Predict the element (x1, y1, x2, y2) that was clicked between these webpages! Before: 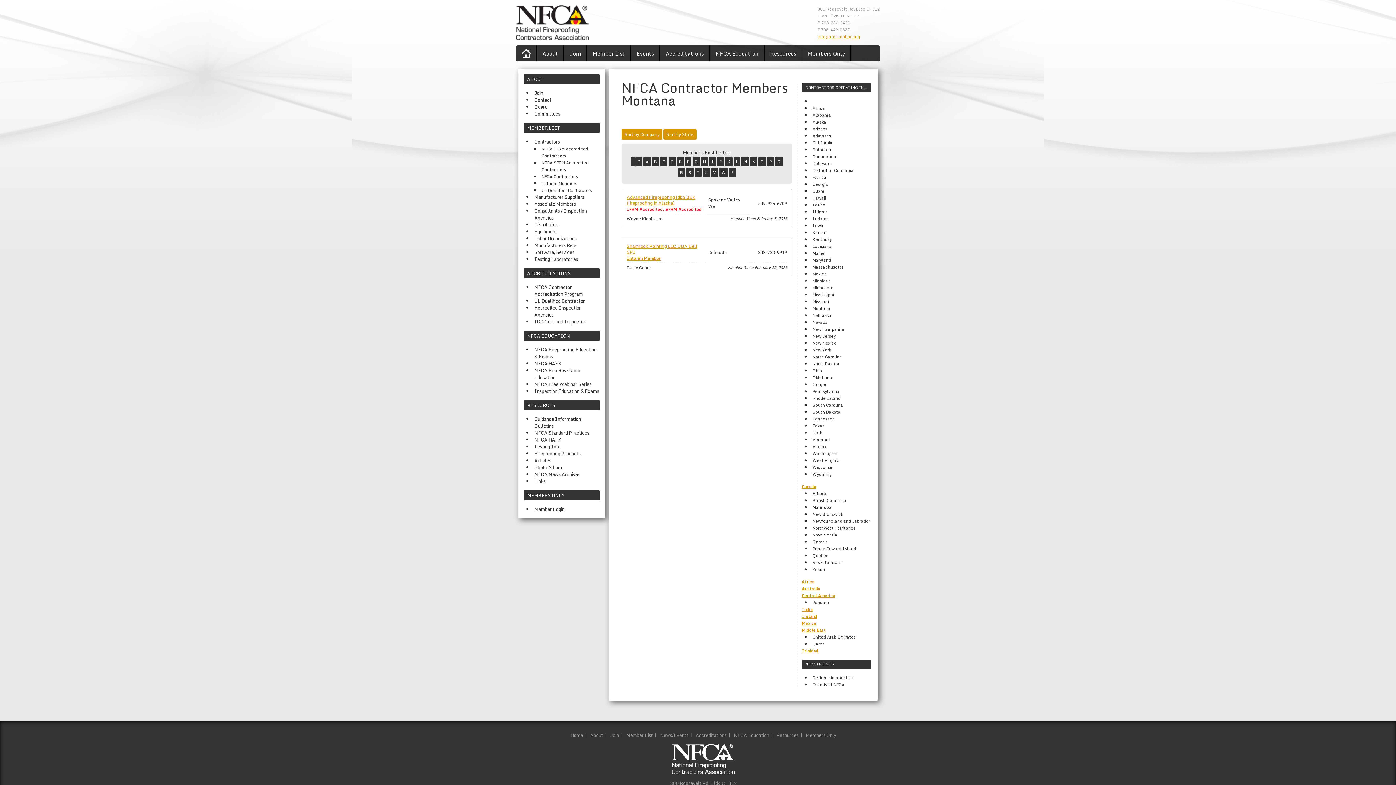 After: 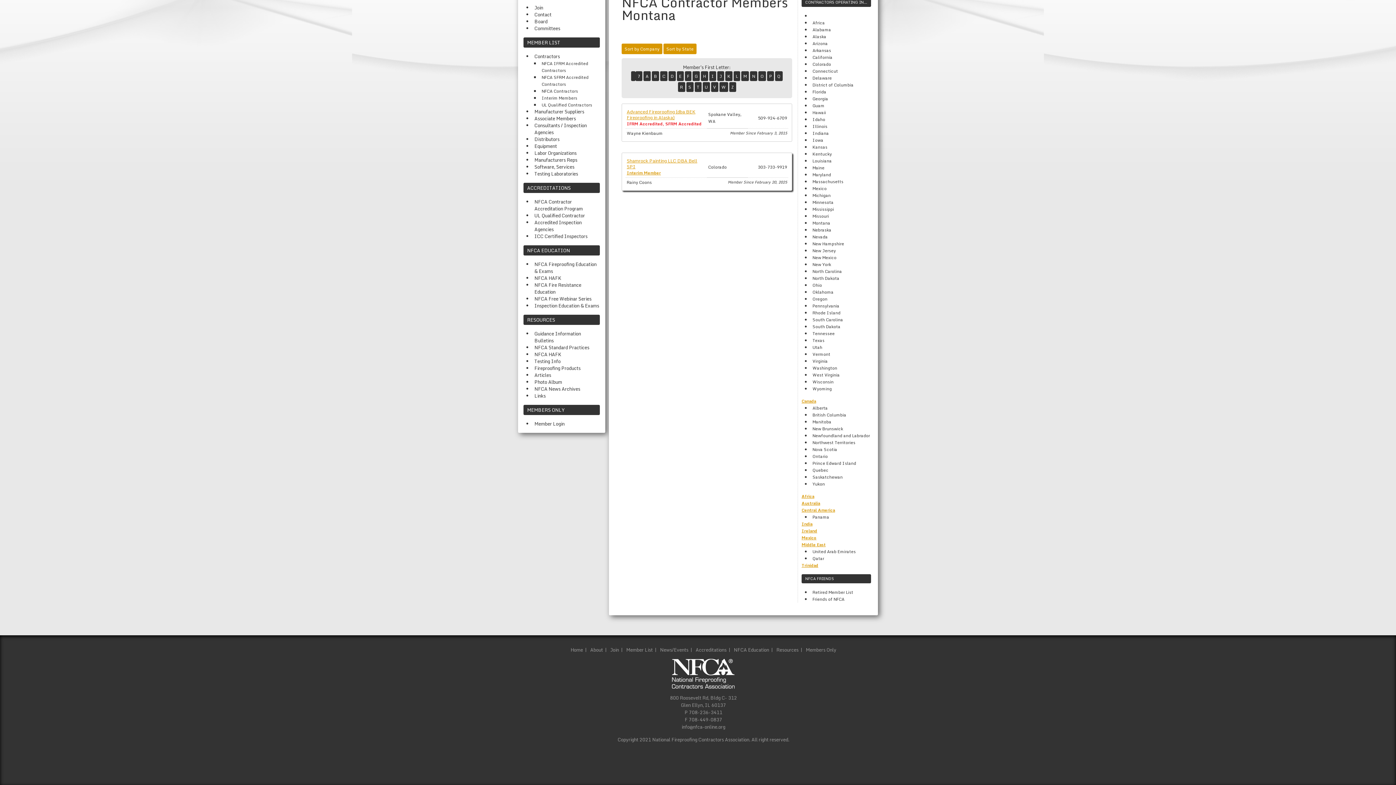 Action: label: A bbox: (643, 156, 650, 166)